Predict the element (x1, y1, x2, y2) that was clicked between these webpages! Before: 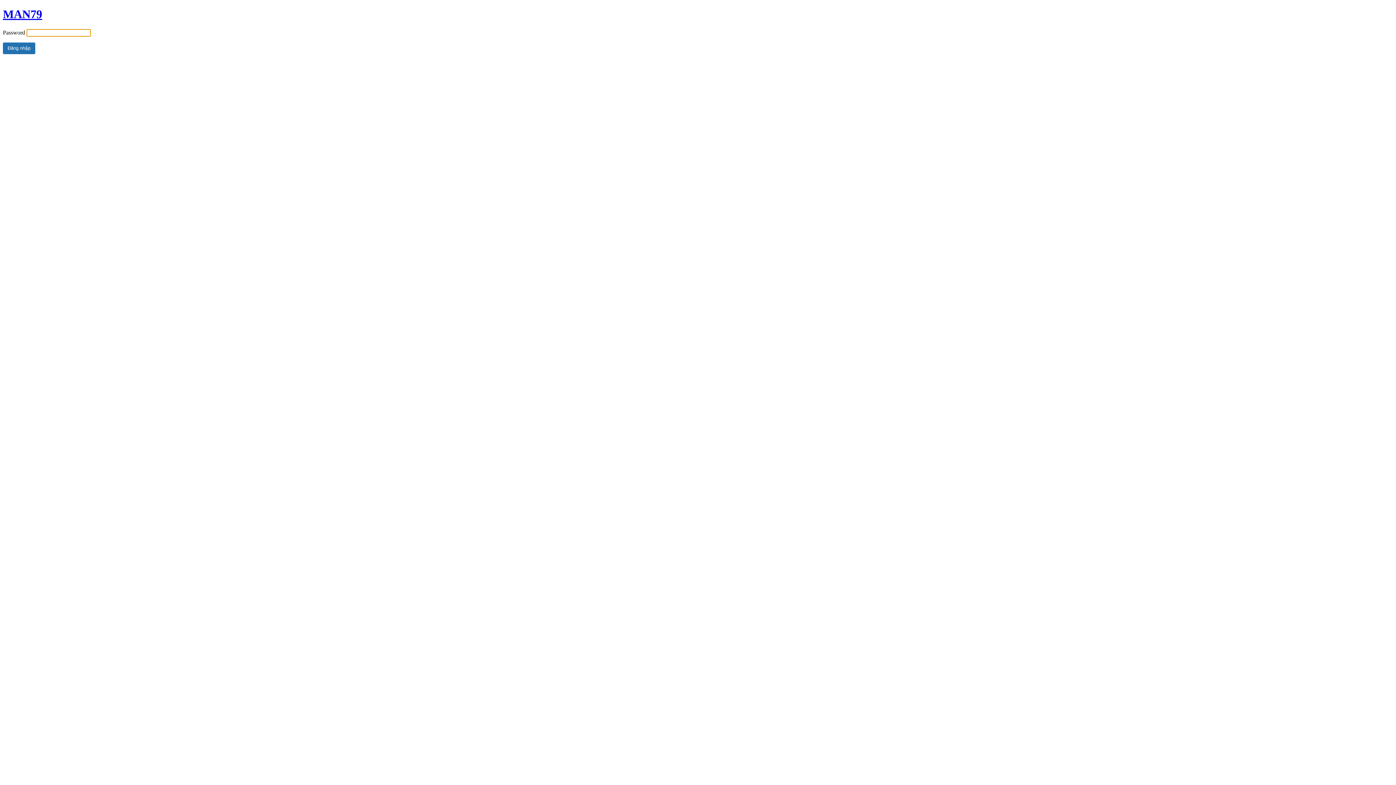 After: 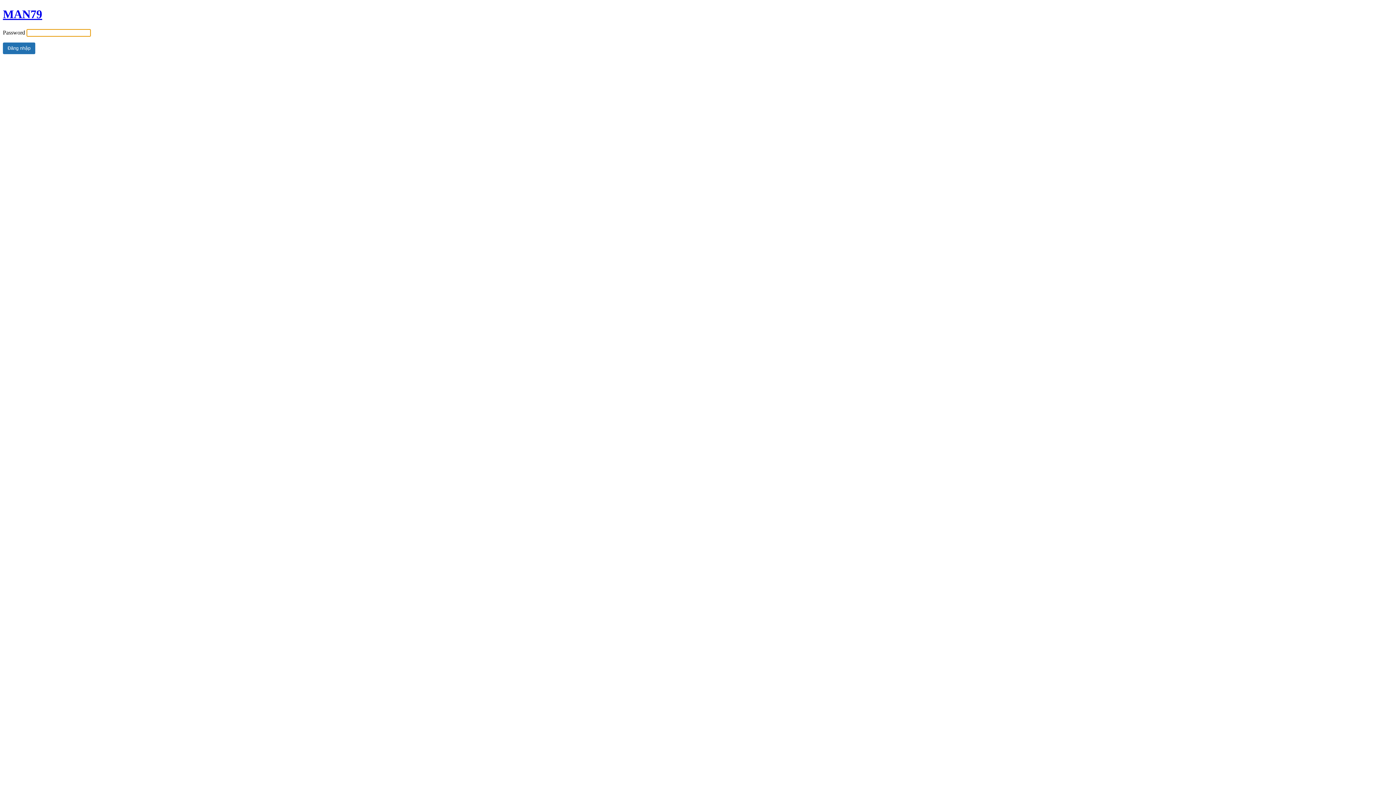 Action: label: MAN79 bbox: (2, 7, 42, 20)